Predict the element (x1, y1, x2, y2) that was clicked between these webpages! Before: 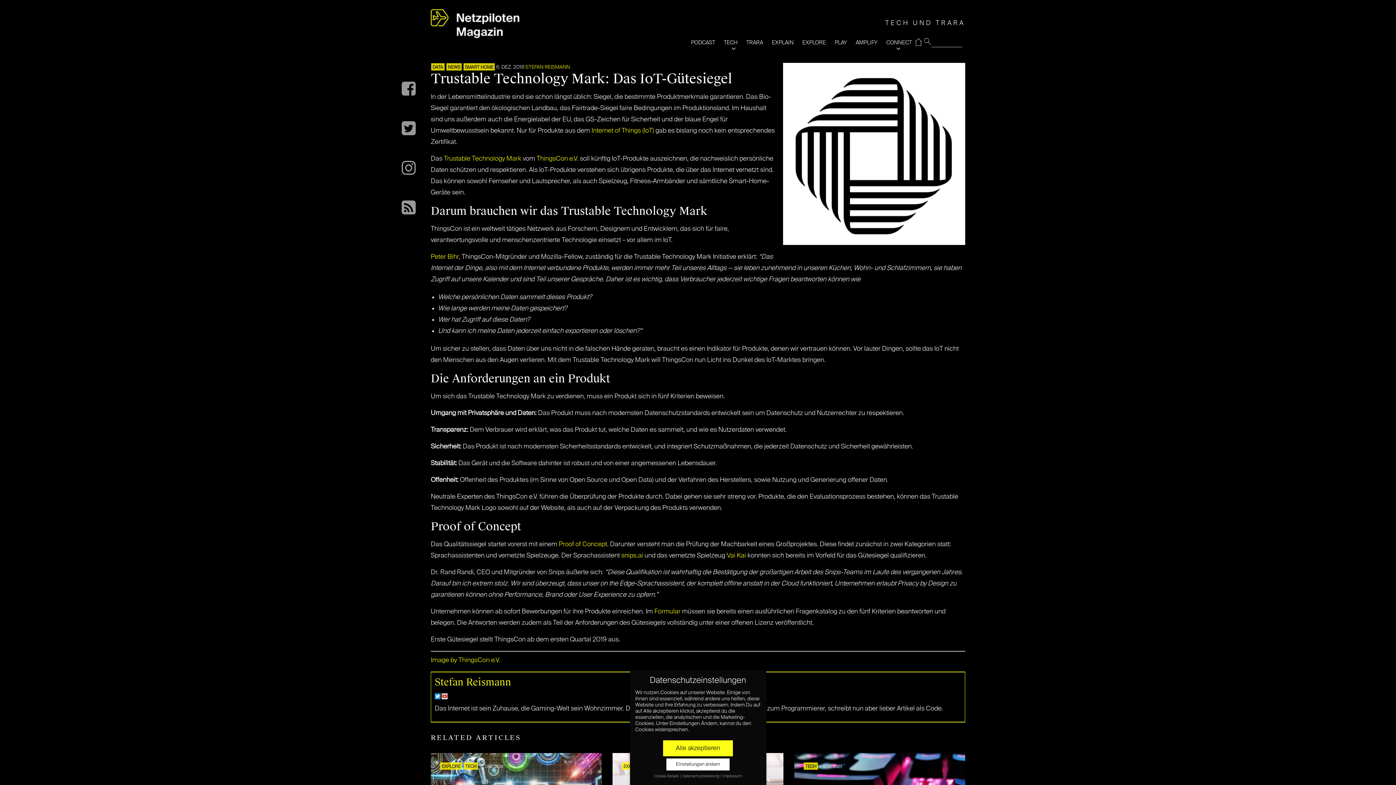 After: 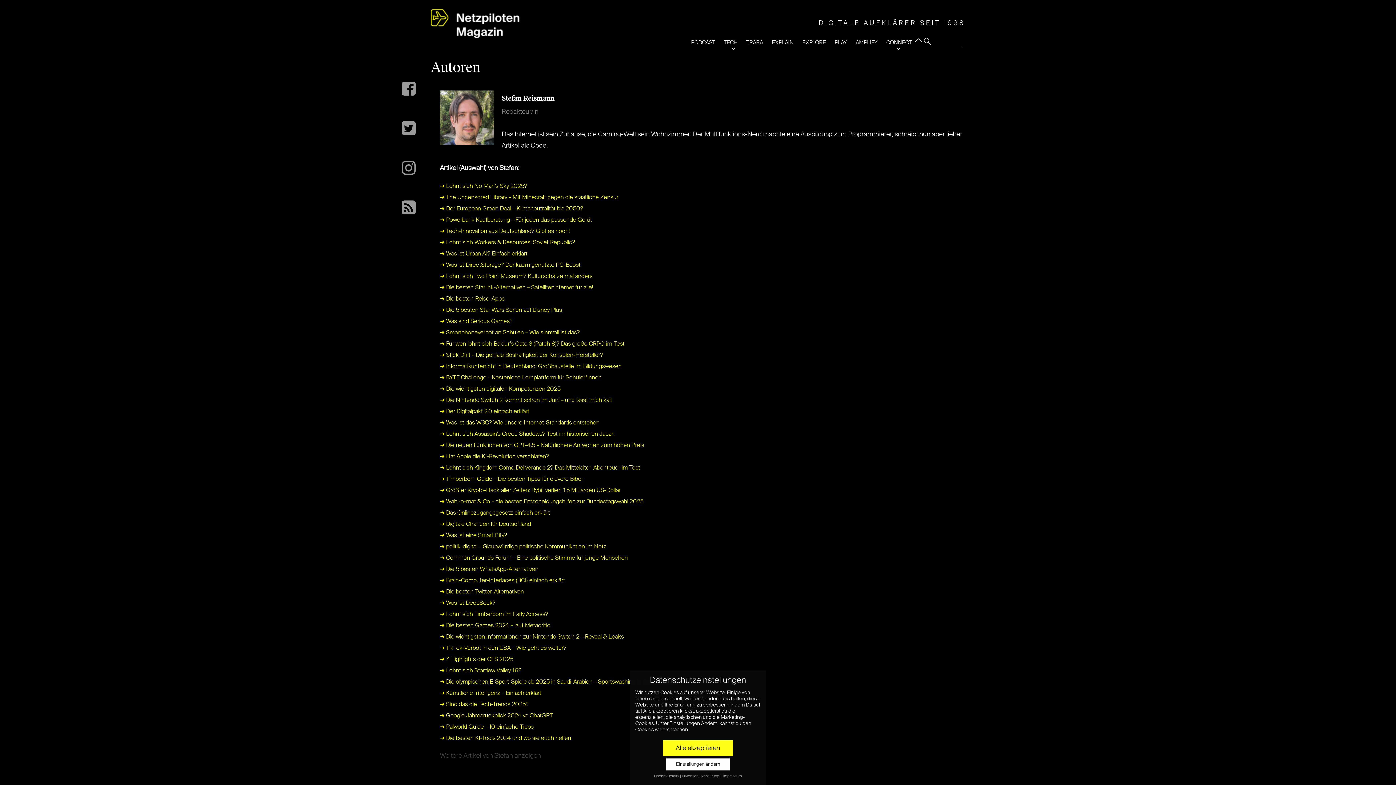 Action: label: STEFAN REISMANN bbox: (525, 64, 570, 69)